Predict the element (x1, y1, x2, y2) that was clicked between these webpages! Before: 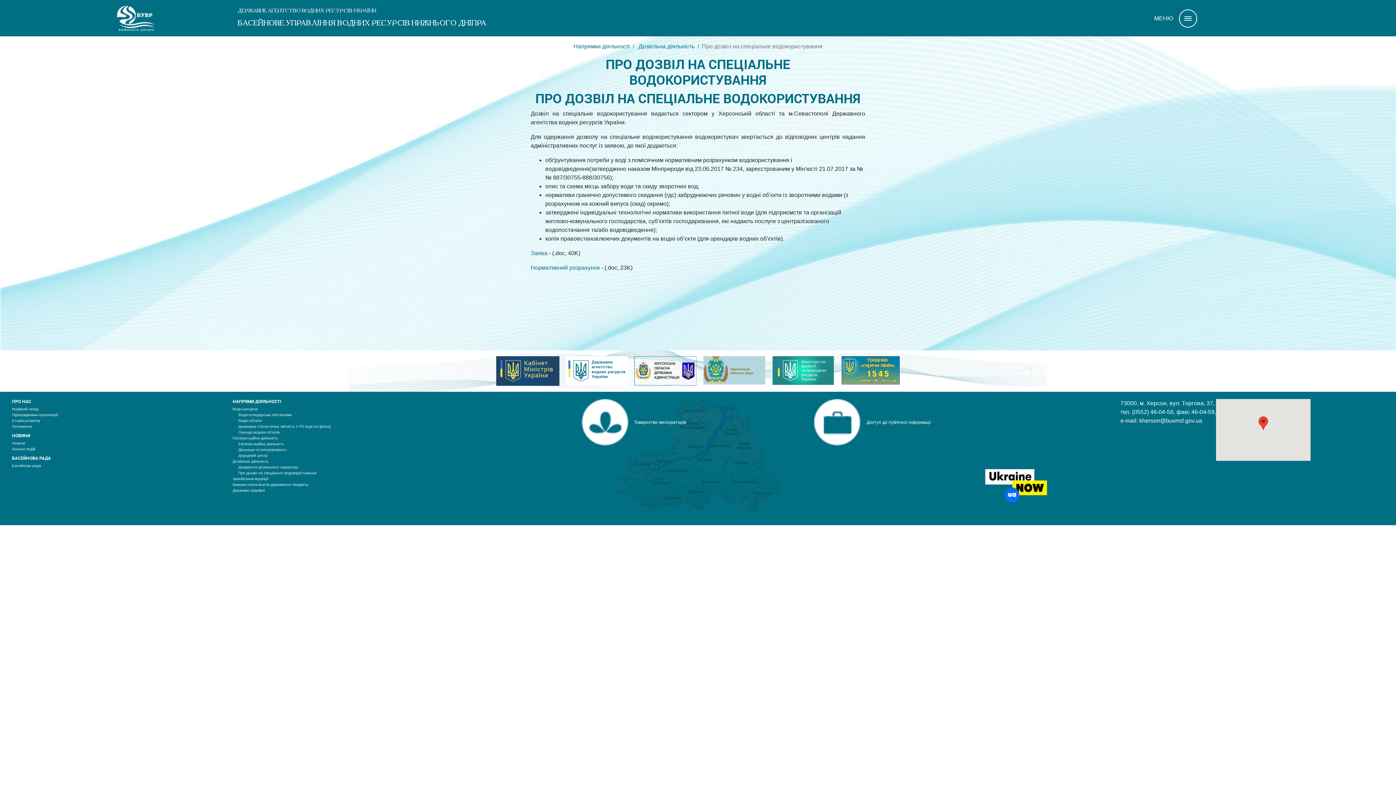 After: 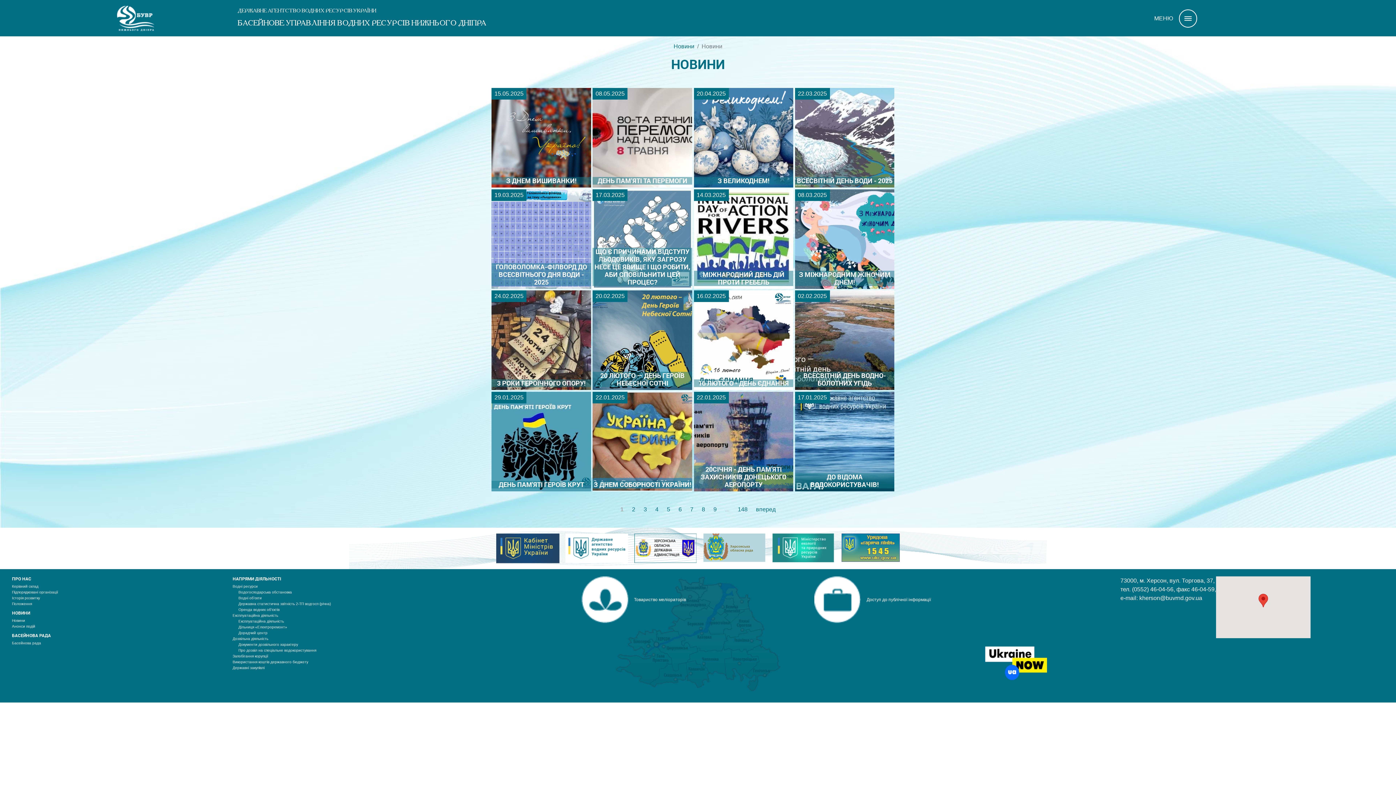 Action: label: Новини bbox: (12, 441, 25, 445)